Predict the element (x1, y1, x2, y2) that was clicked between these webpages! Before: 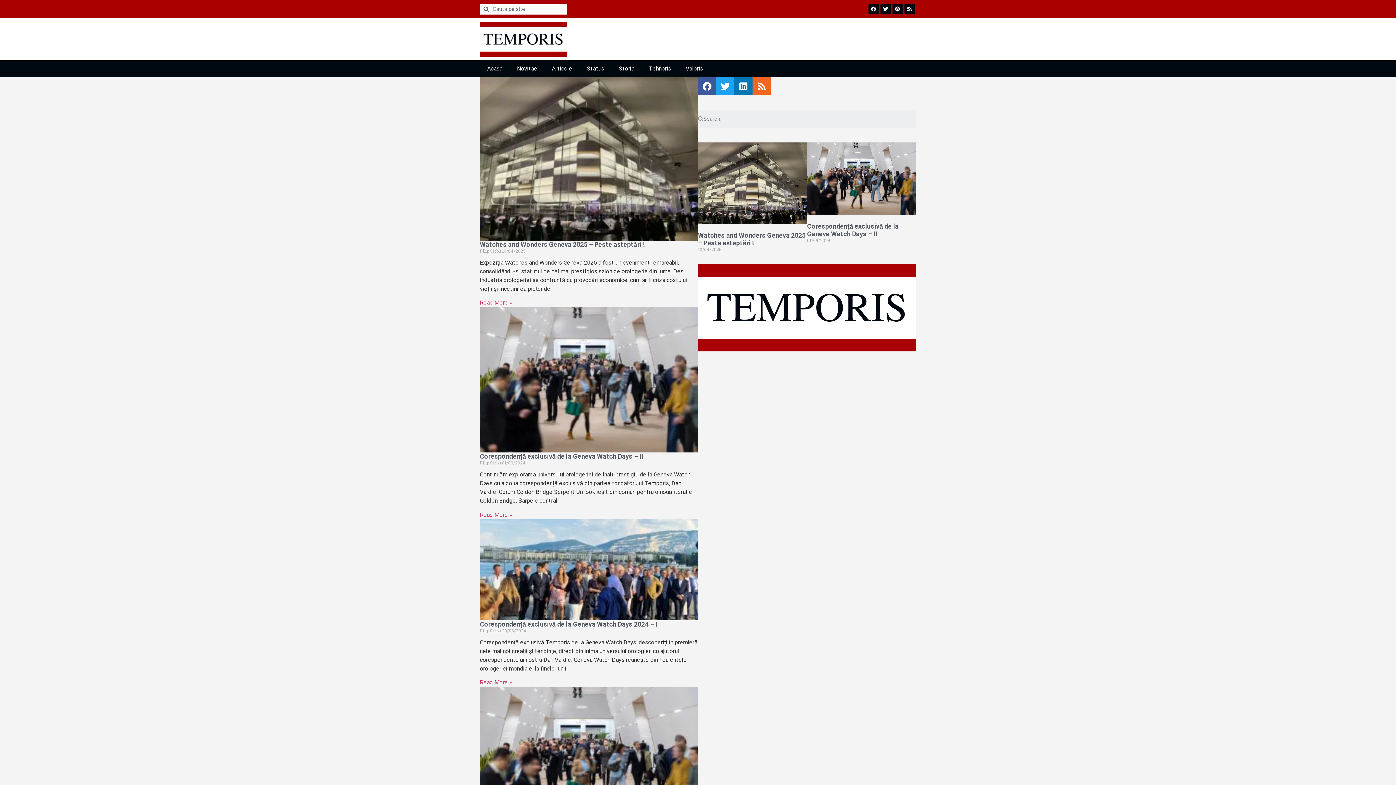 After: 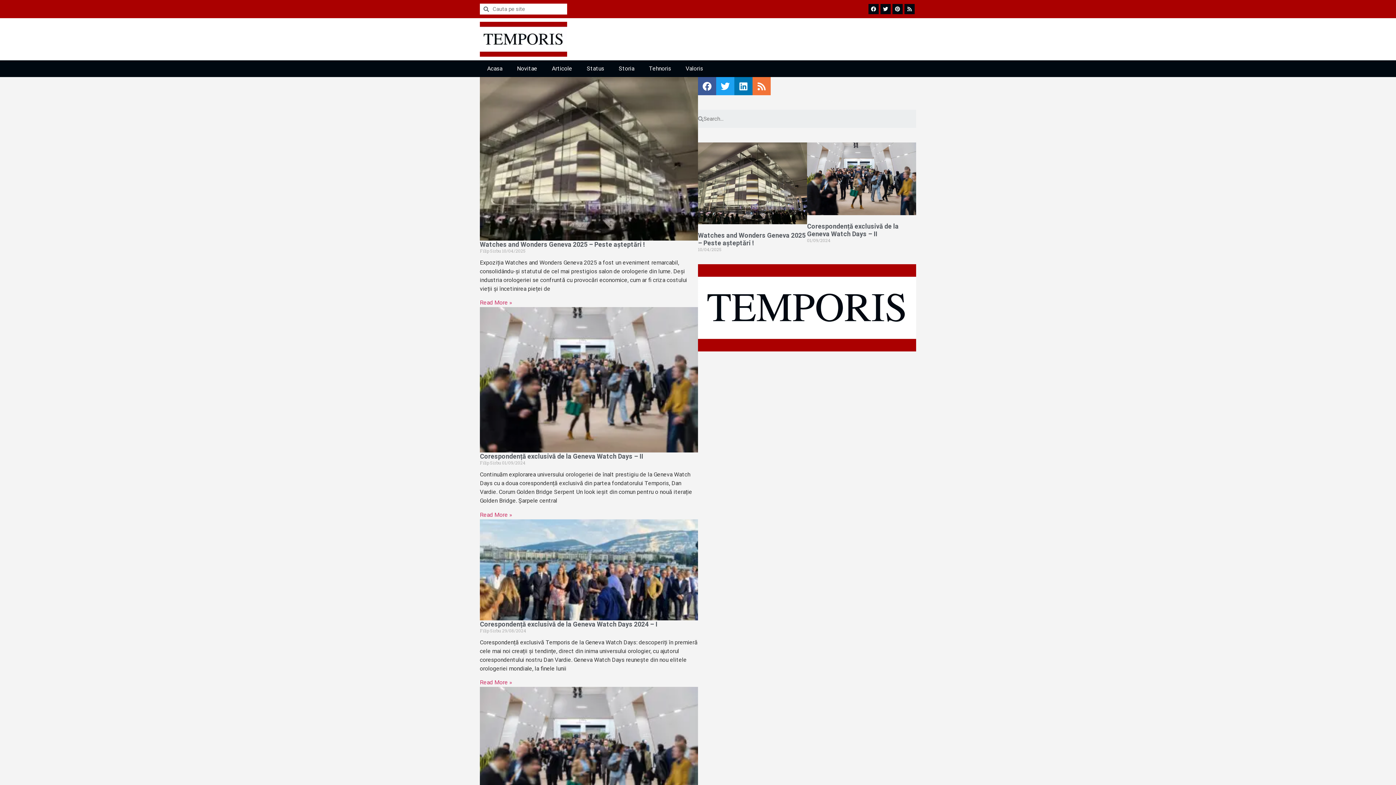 Action: bbox: (752, 77, 770, 95) label: Rss